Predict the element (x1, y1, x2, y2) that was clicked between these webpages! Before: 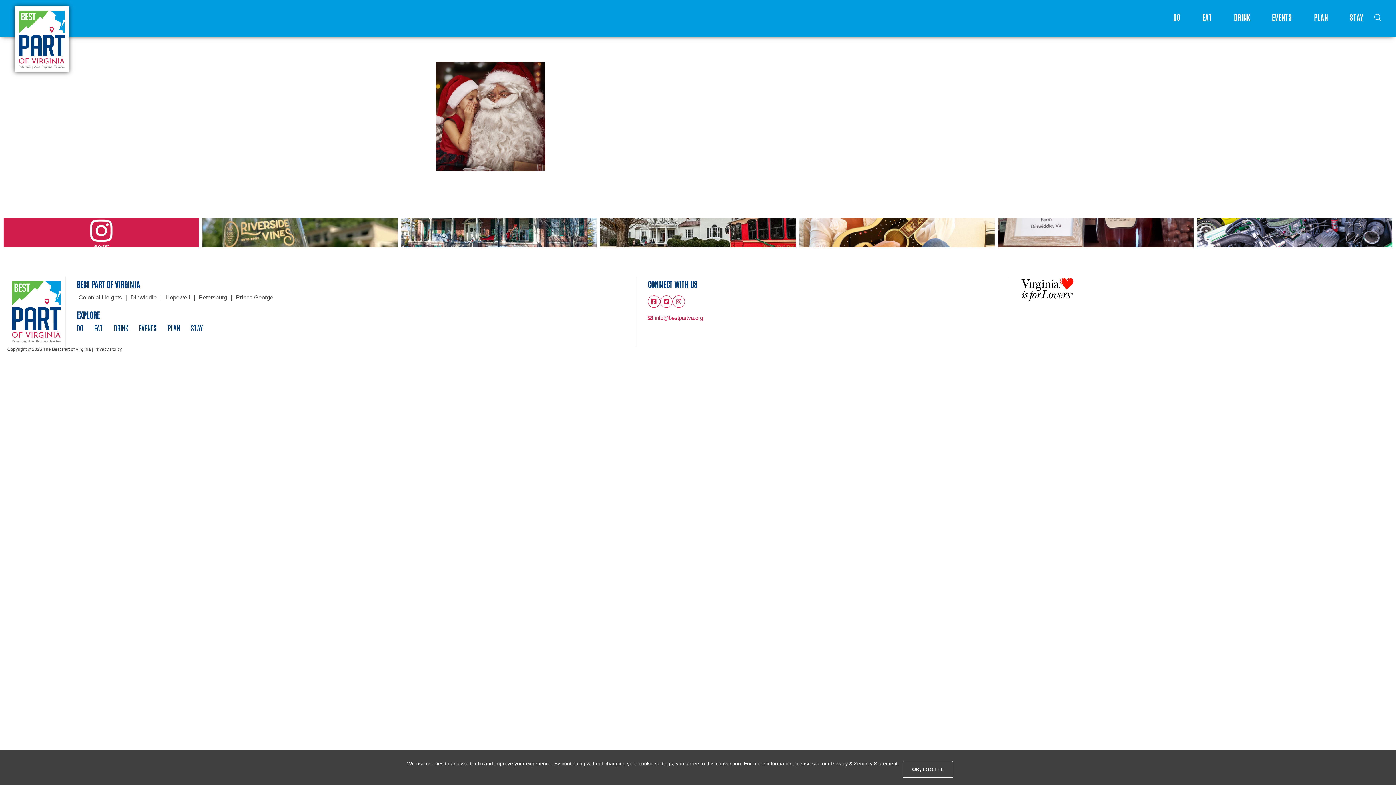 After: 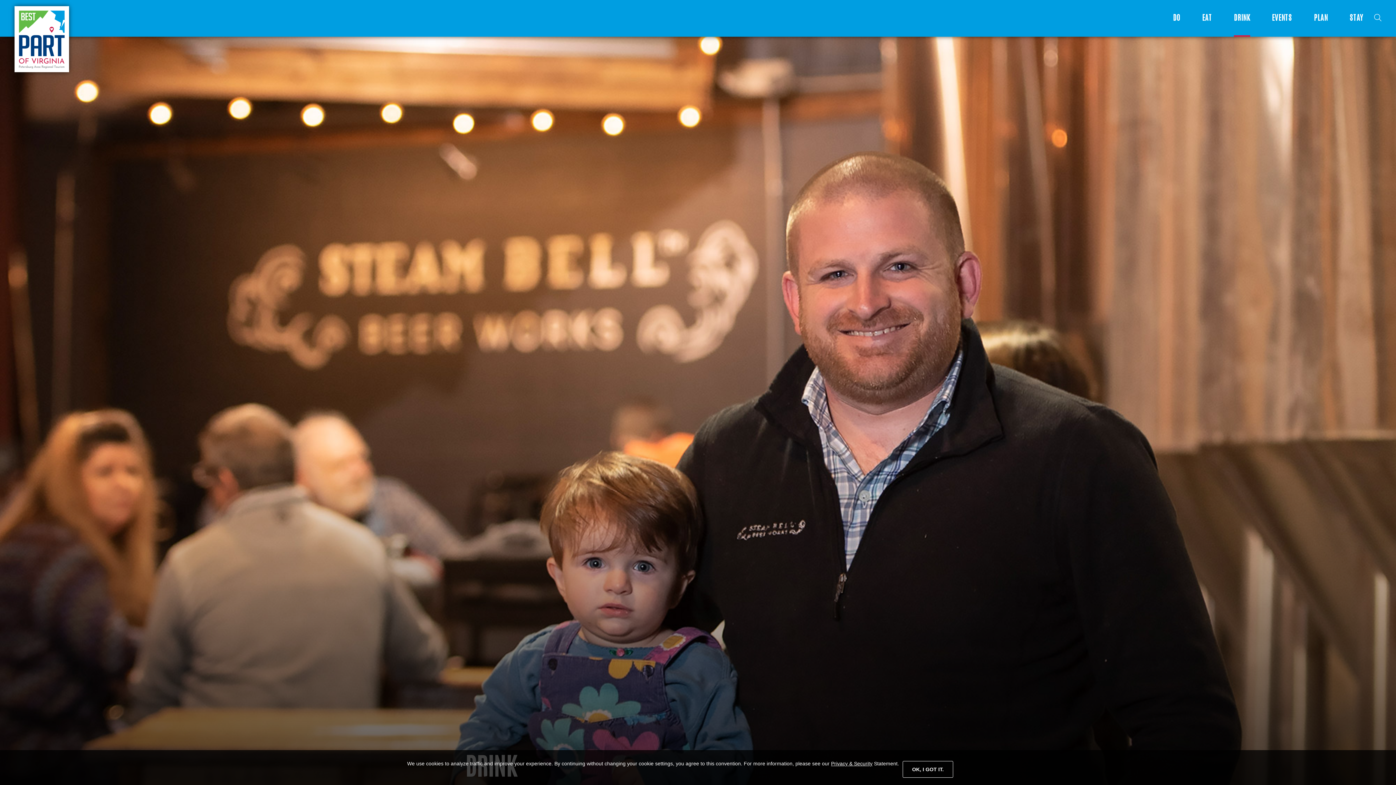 Action: bbox: (1234, 13, 1250, 36) label: DRINK